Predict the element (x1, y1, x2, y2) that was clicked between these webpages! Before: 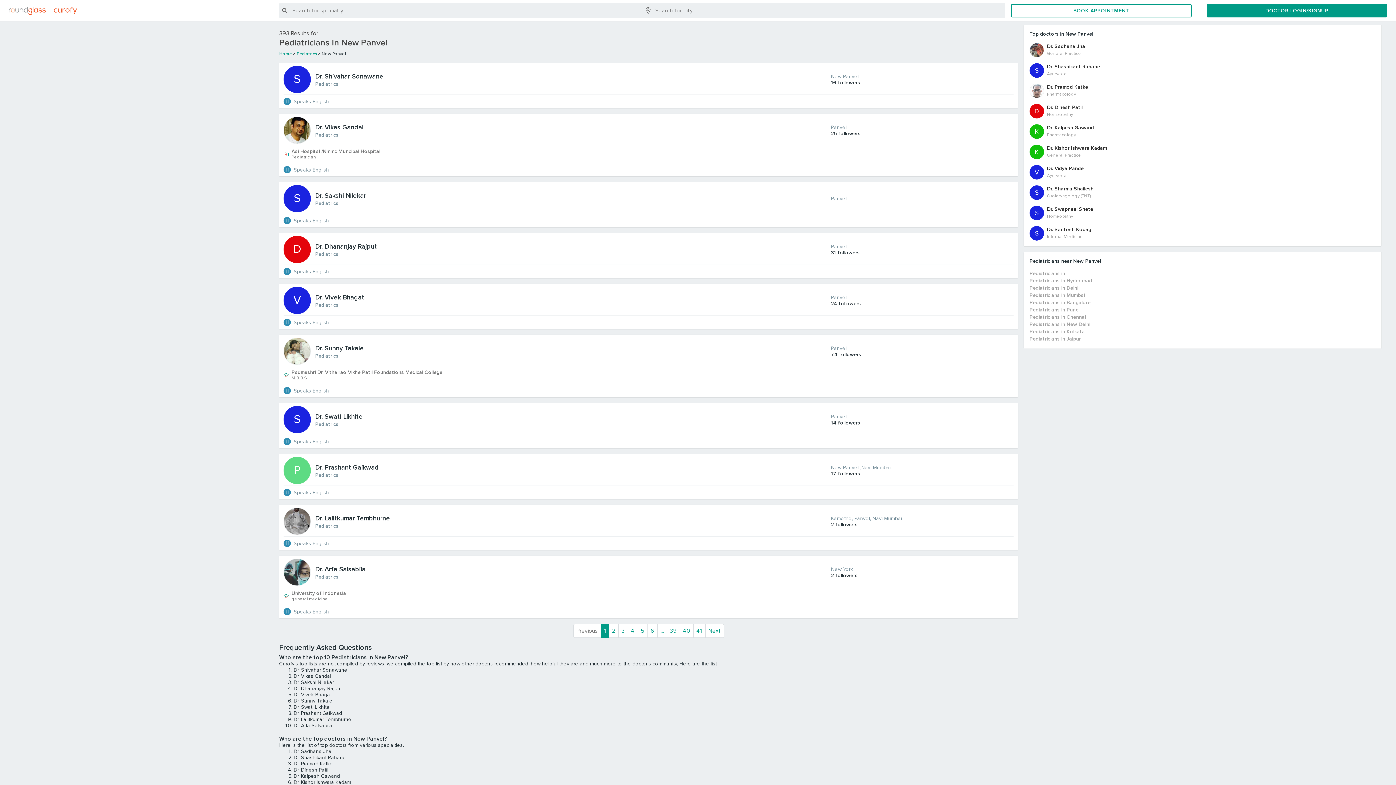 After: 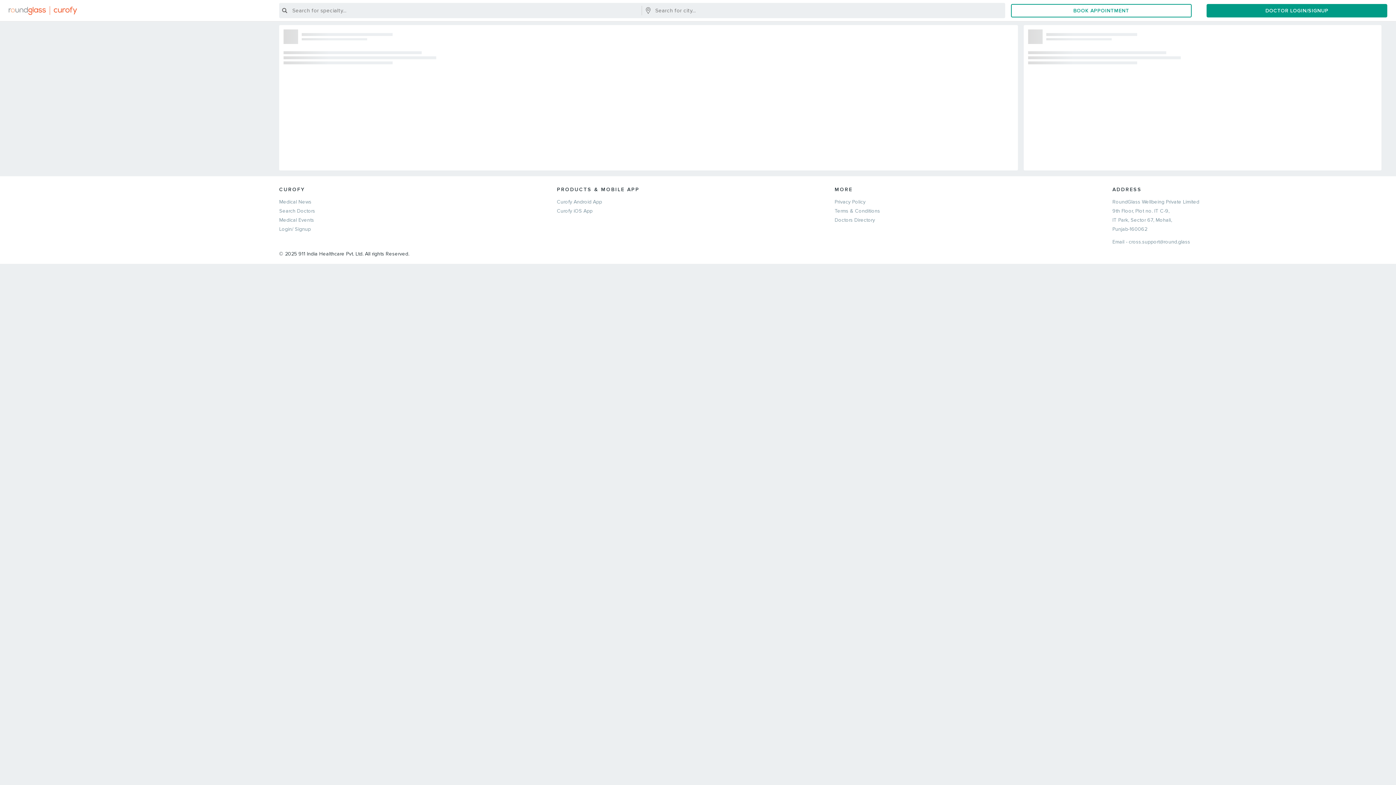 Action: bbox: (283, 126, 315, 133)